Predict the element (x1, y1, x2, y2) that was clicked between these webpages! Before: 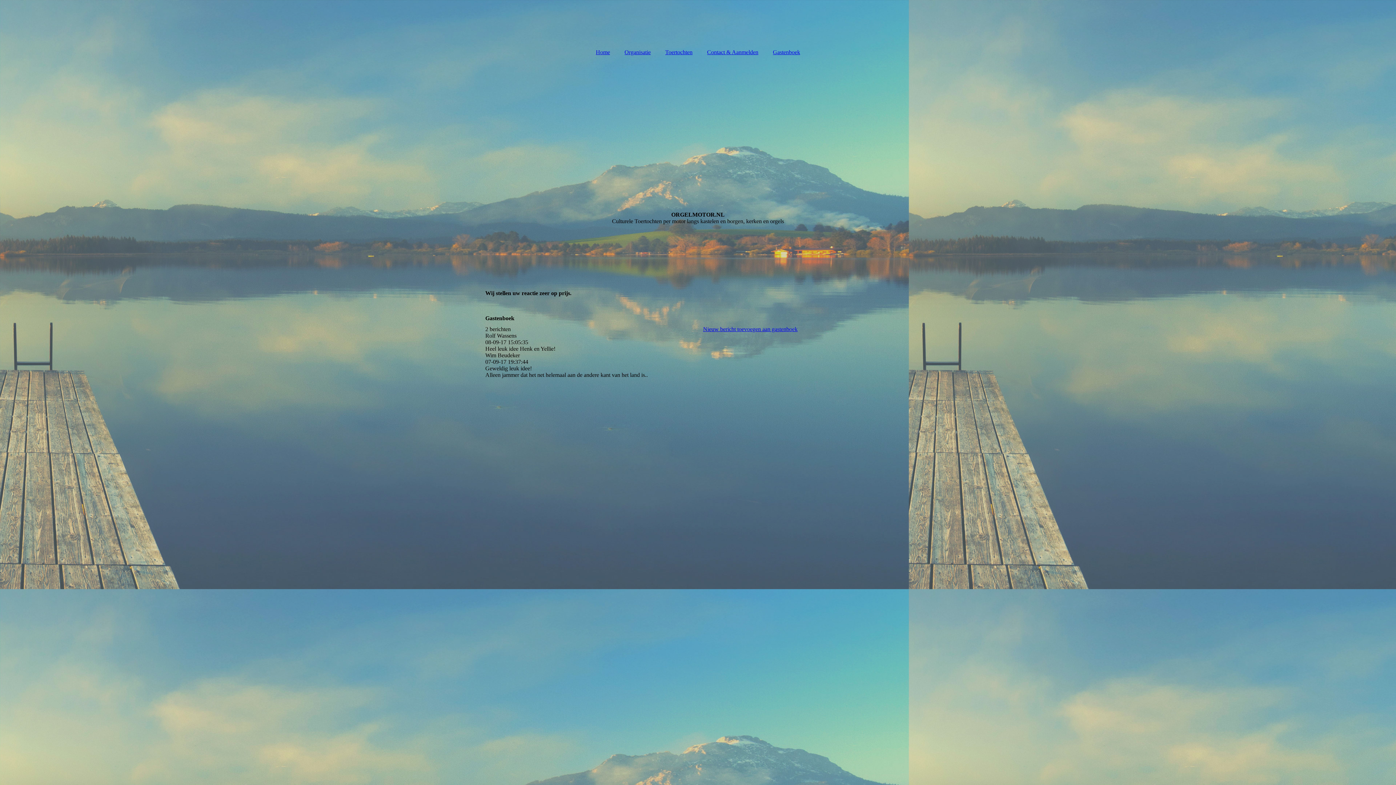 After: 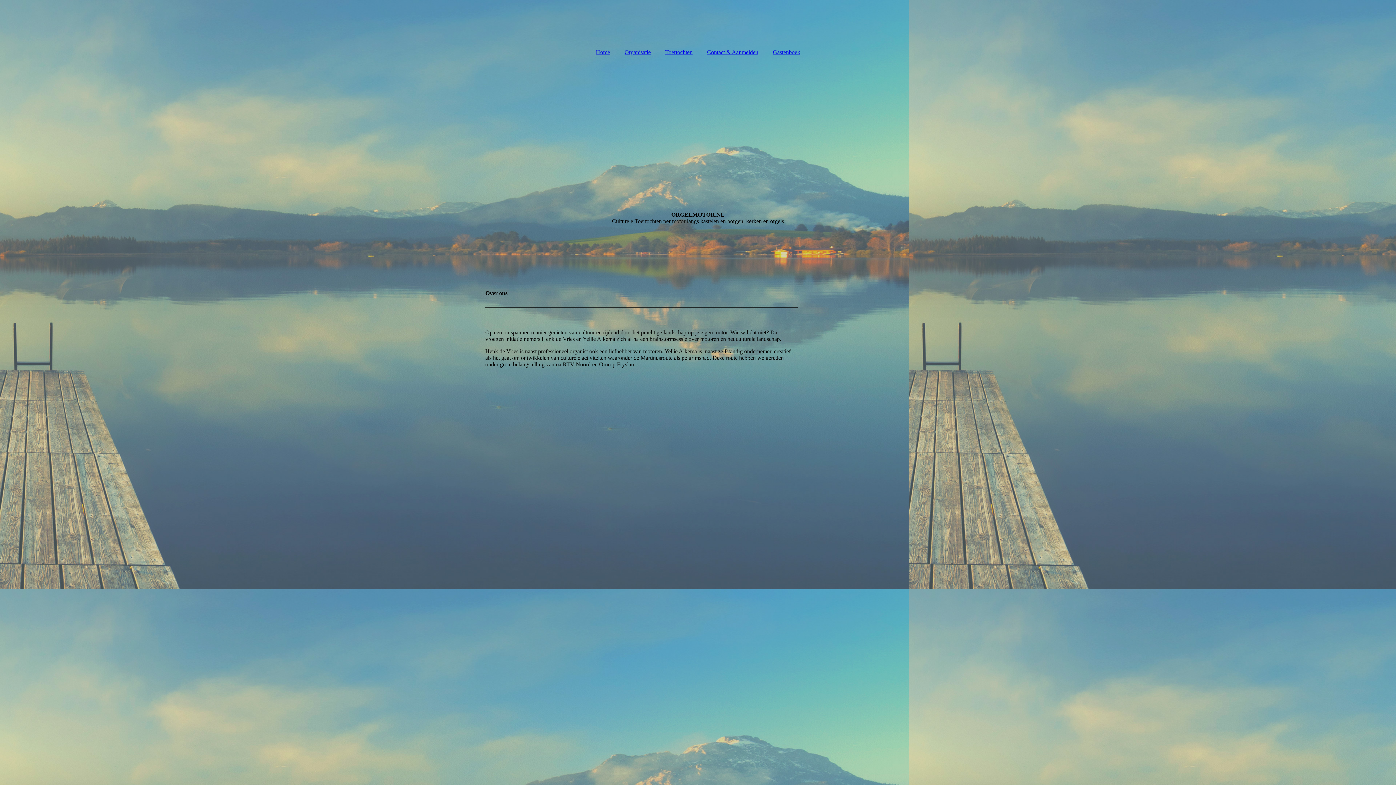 Action: bbox: (617, 45, 658, 59) label: Organisatie